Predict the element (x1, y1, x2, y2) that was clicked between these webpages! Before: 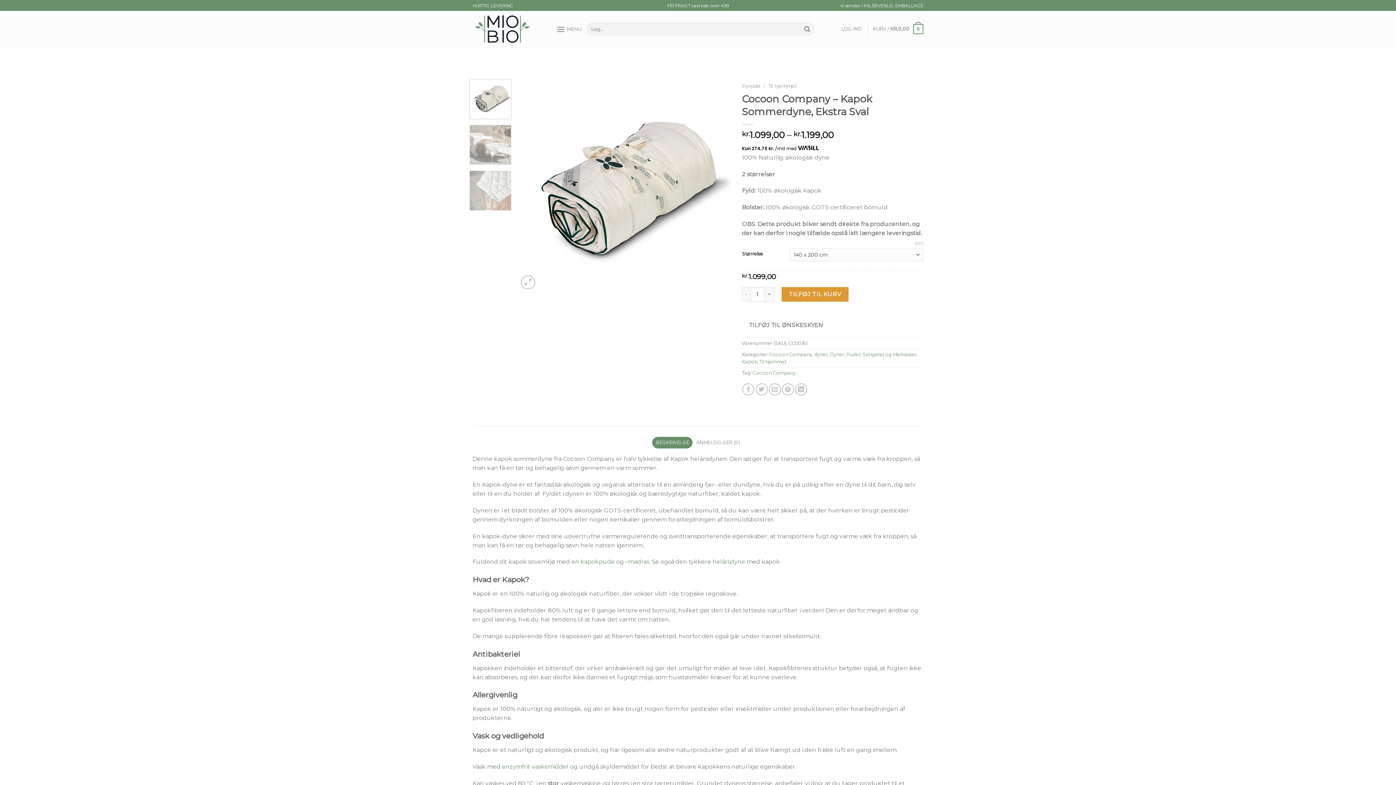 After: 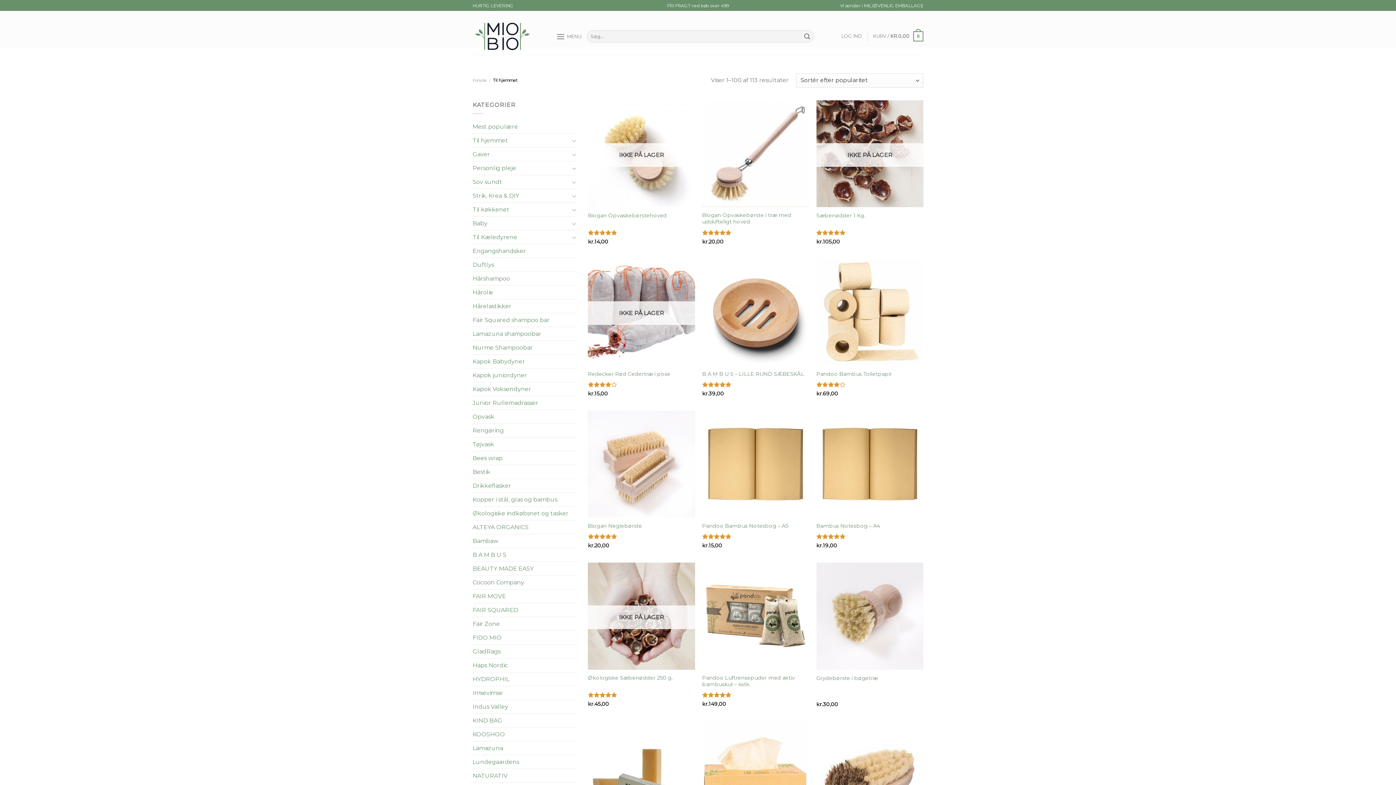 Action: label: Til hjemmet bbox: (768, 83, 796, 89)